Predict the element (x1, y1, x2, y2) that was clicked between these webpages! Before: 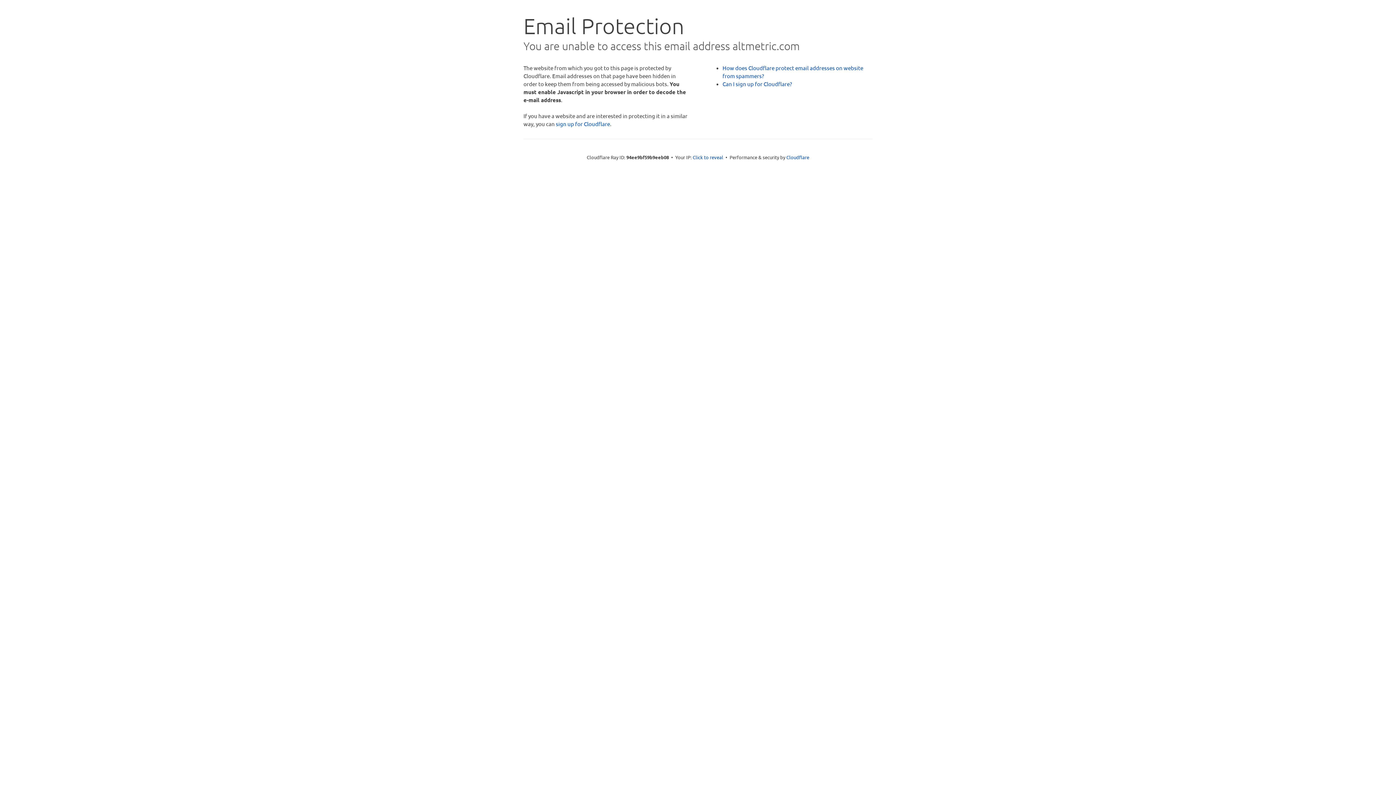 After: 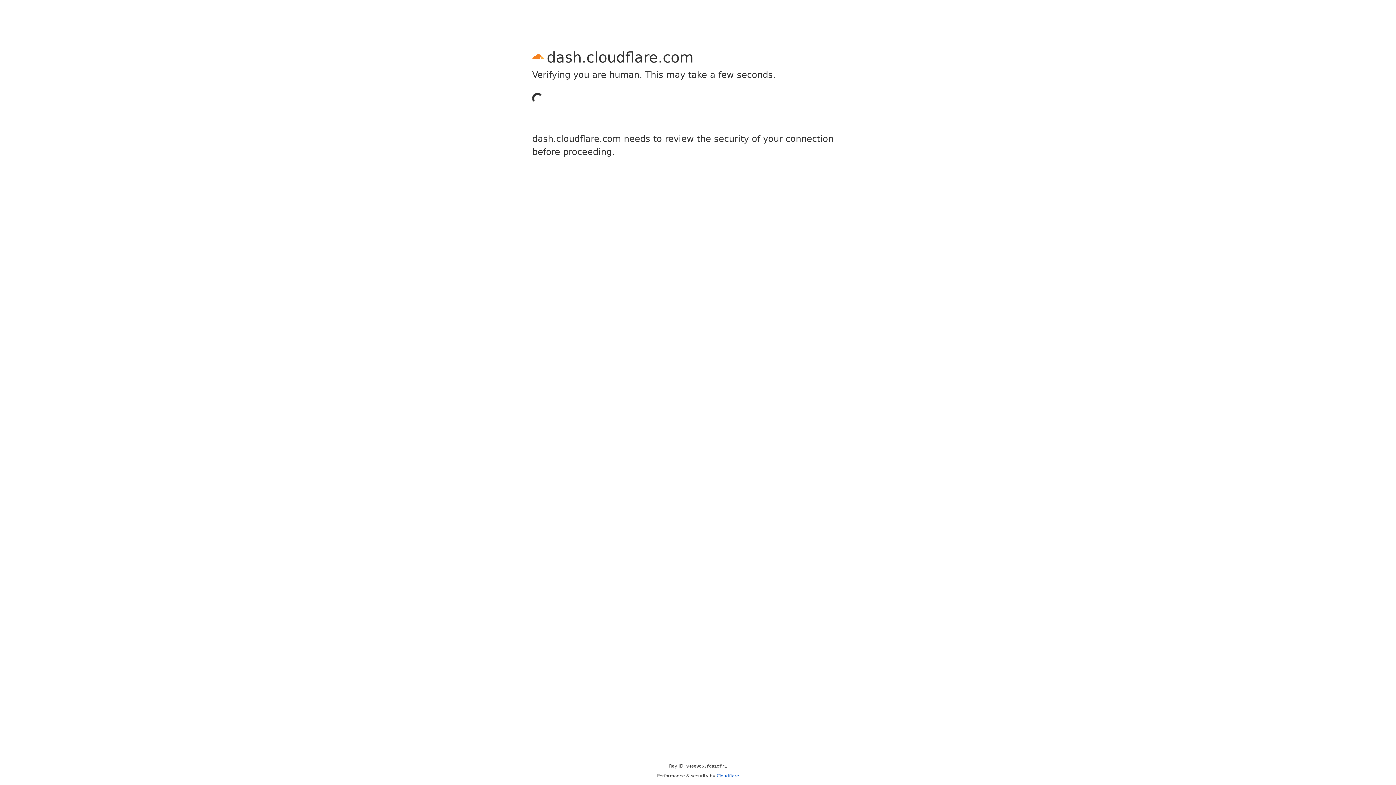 Action: bbox: (556, 120, 610, 127) label: sign up for Cloudflare